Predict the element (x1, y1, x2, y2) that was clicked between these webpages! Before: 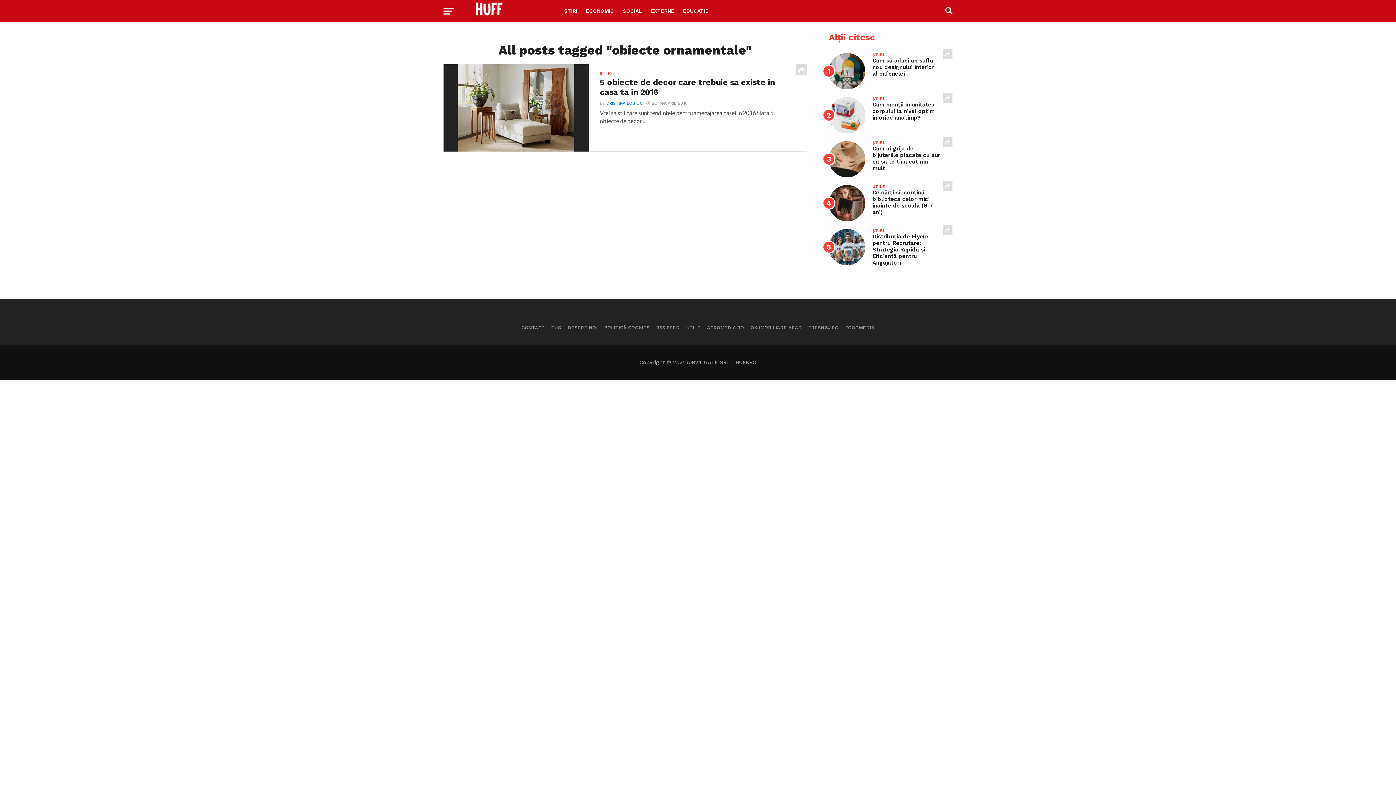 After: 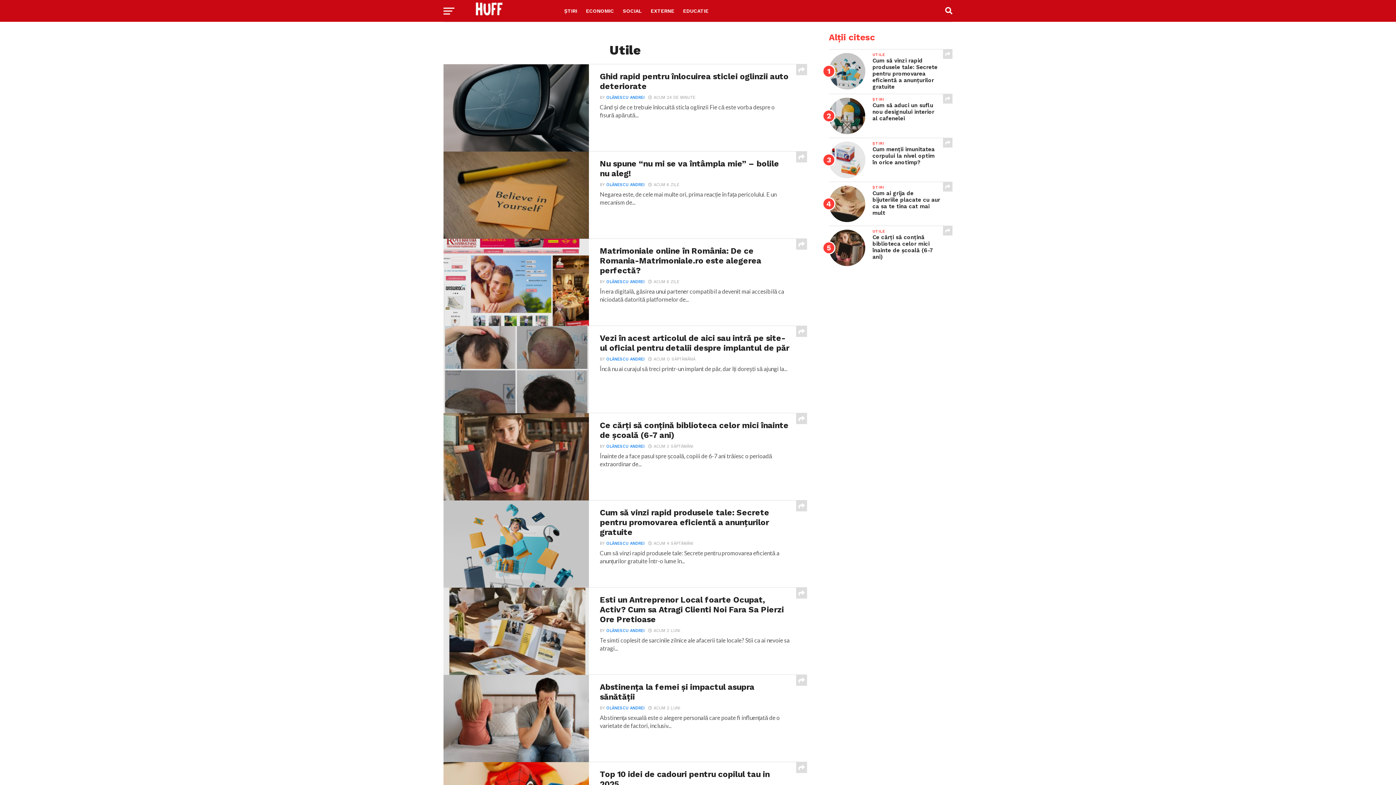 Action: label: UTILE bbox: (686, 325, 700, 330)